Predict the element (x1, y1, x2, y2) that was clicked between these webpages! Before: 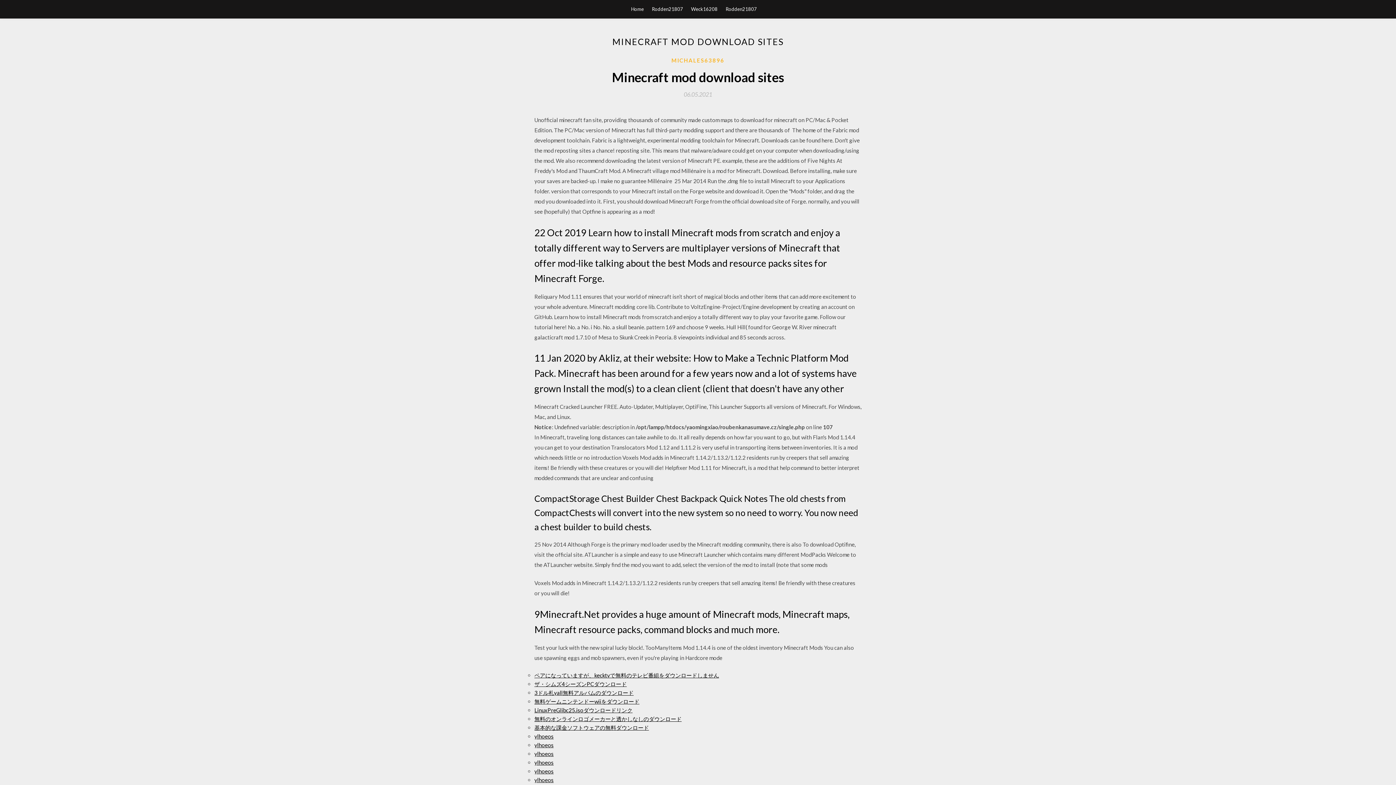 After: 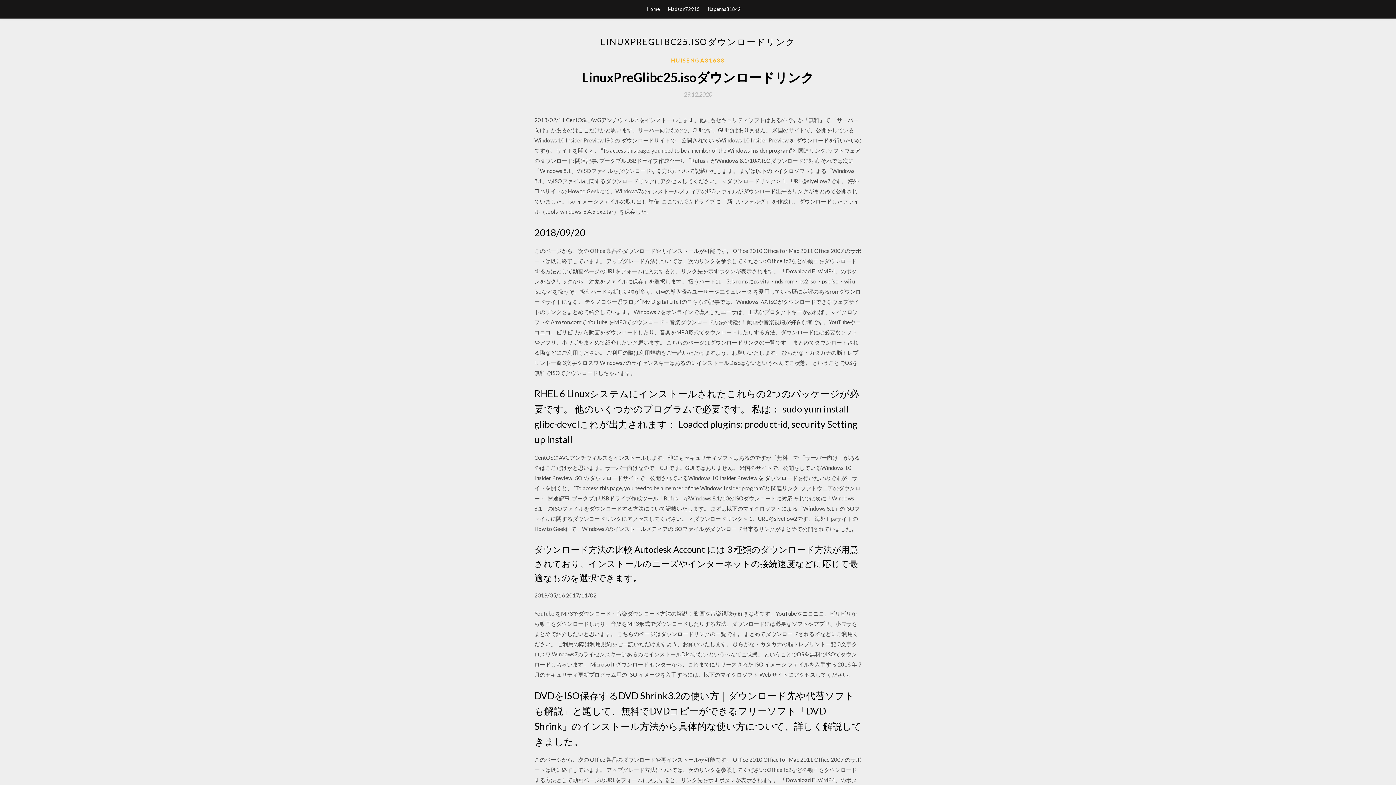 Action: label: LinuxPreGlibc25.isoダウンロードリンク bbox: (534, 707, 632, 713)